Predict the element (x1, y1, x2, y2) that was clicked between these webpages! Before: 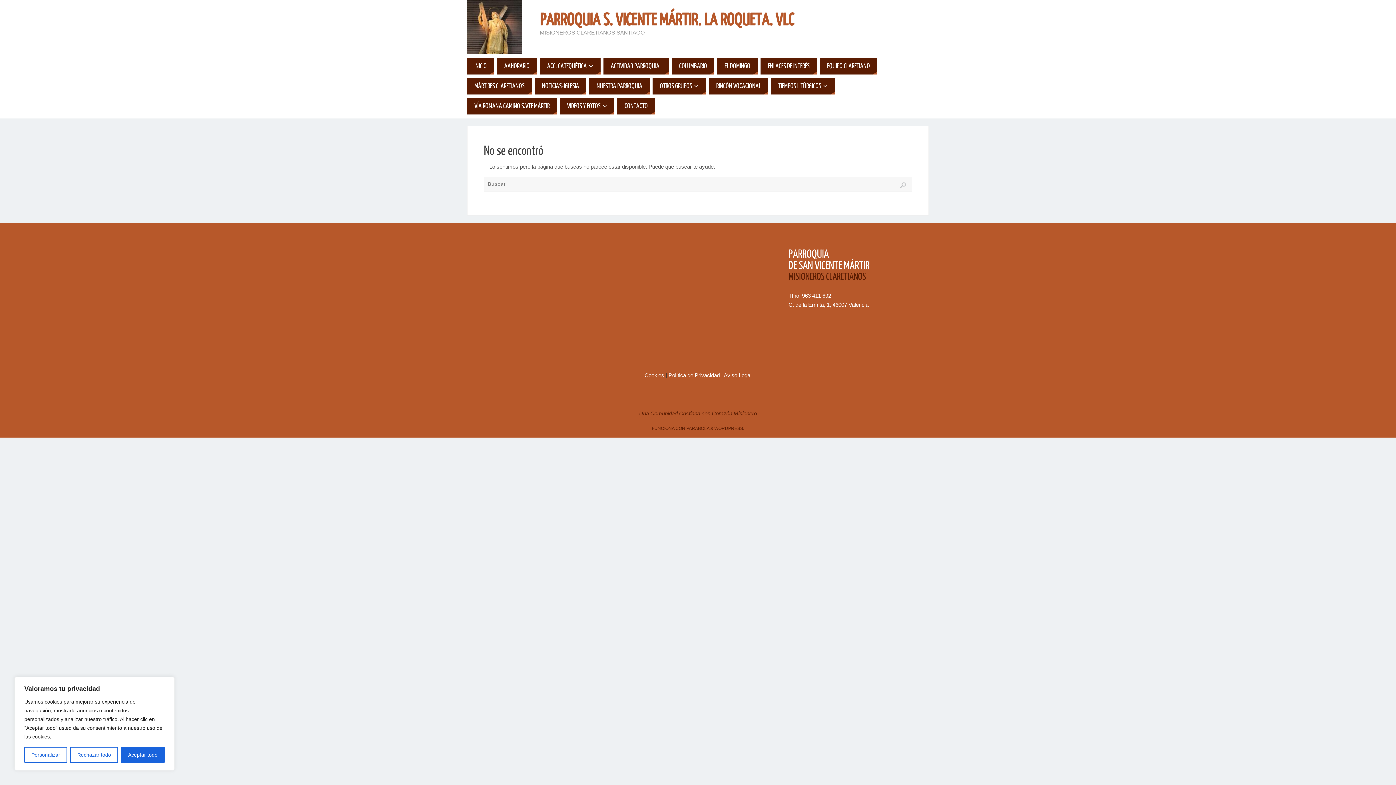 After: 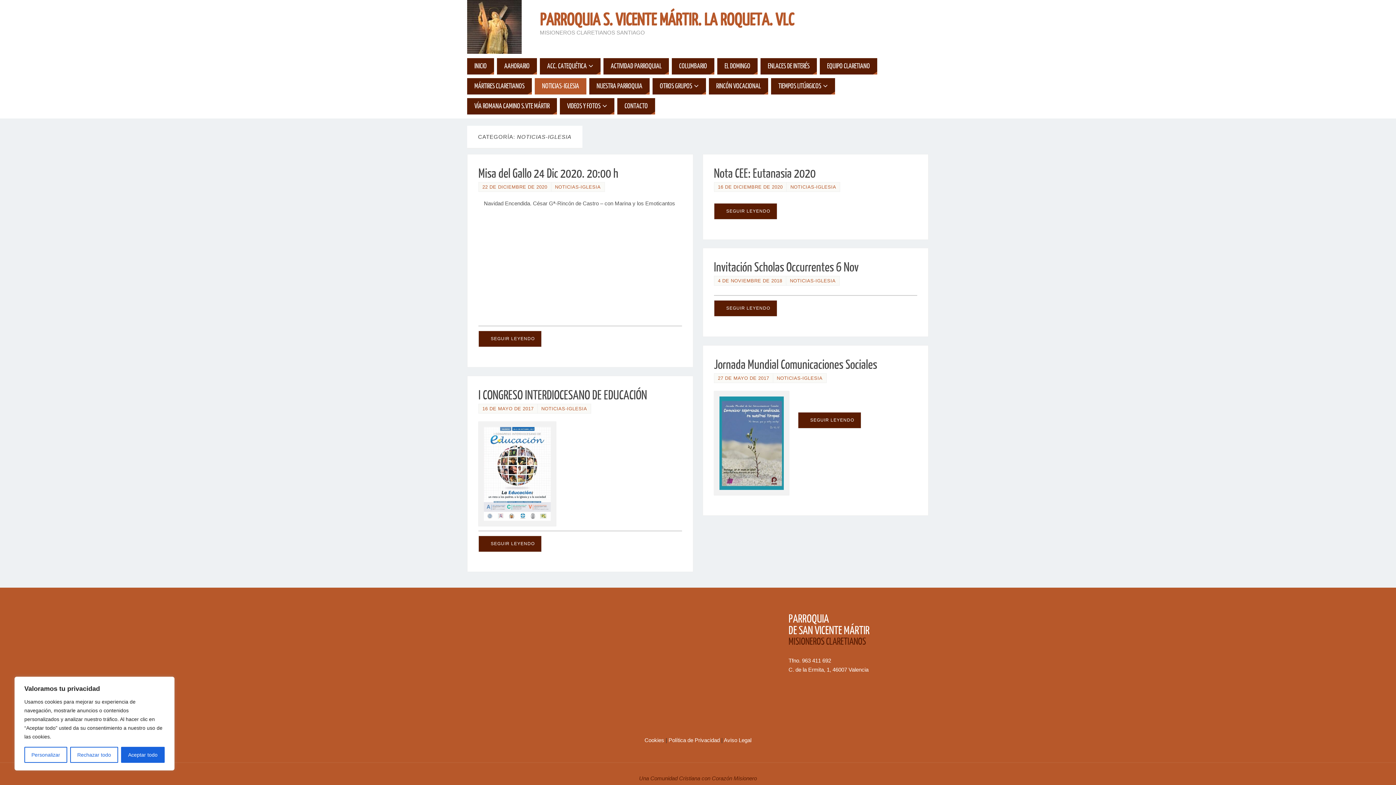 Action: bbox: (534, 78, 586, 94) label: NOTICIAS-IGLESIA